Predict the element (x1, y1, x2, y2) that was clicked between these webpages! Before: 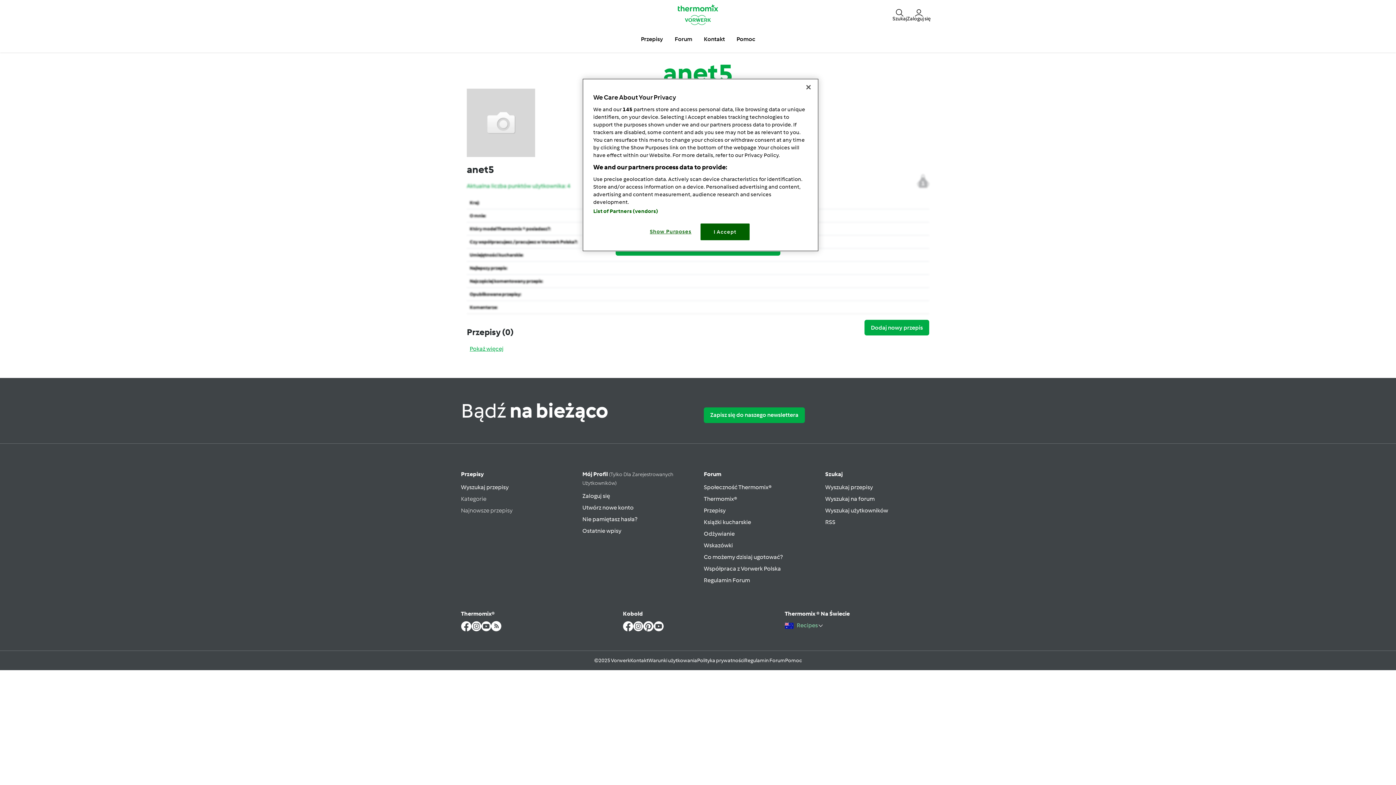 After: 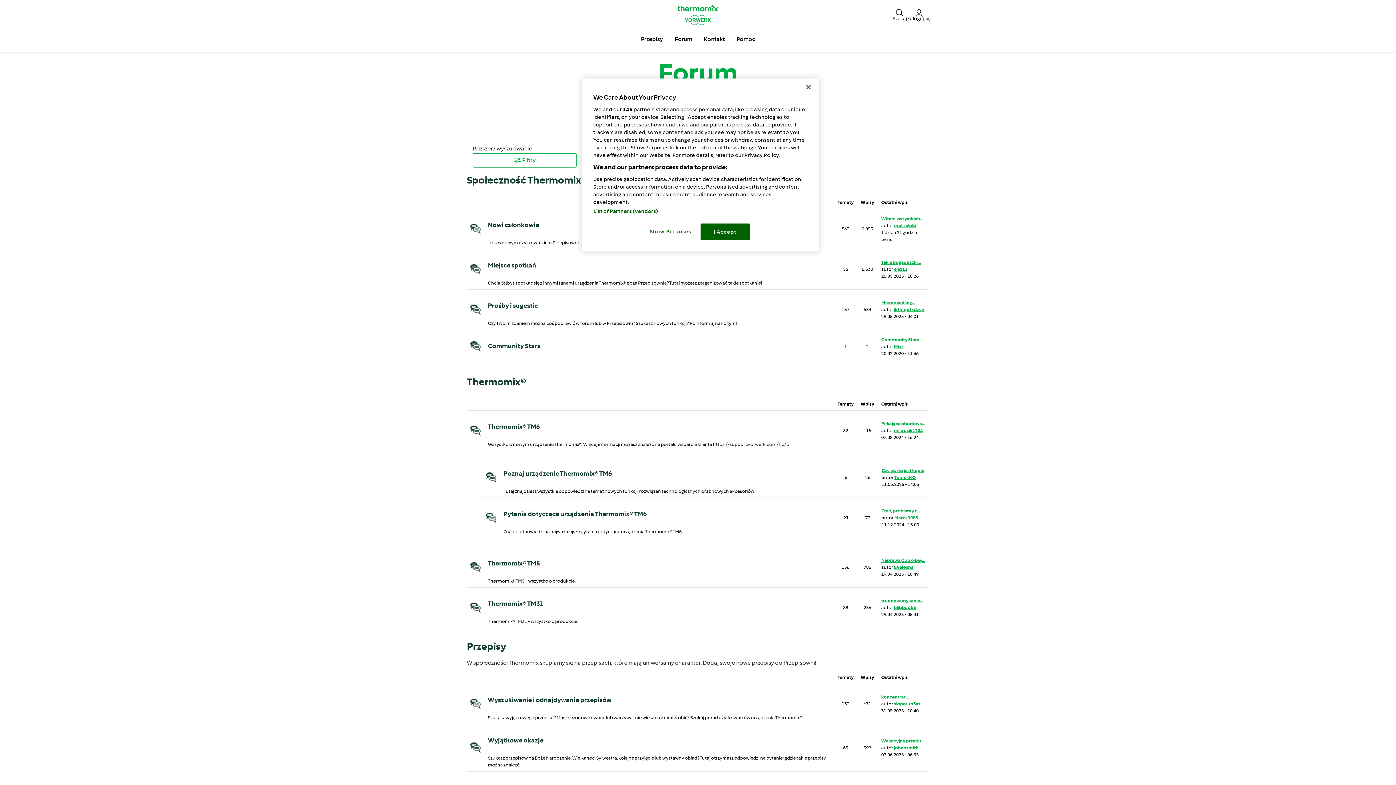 Action: label: Forum bbox: (704, 470, 721, 477)